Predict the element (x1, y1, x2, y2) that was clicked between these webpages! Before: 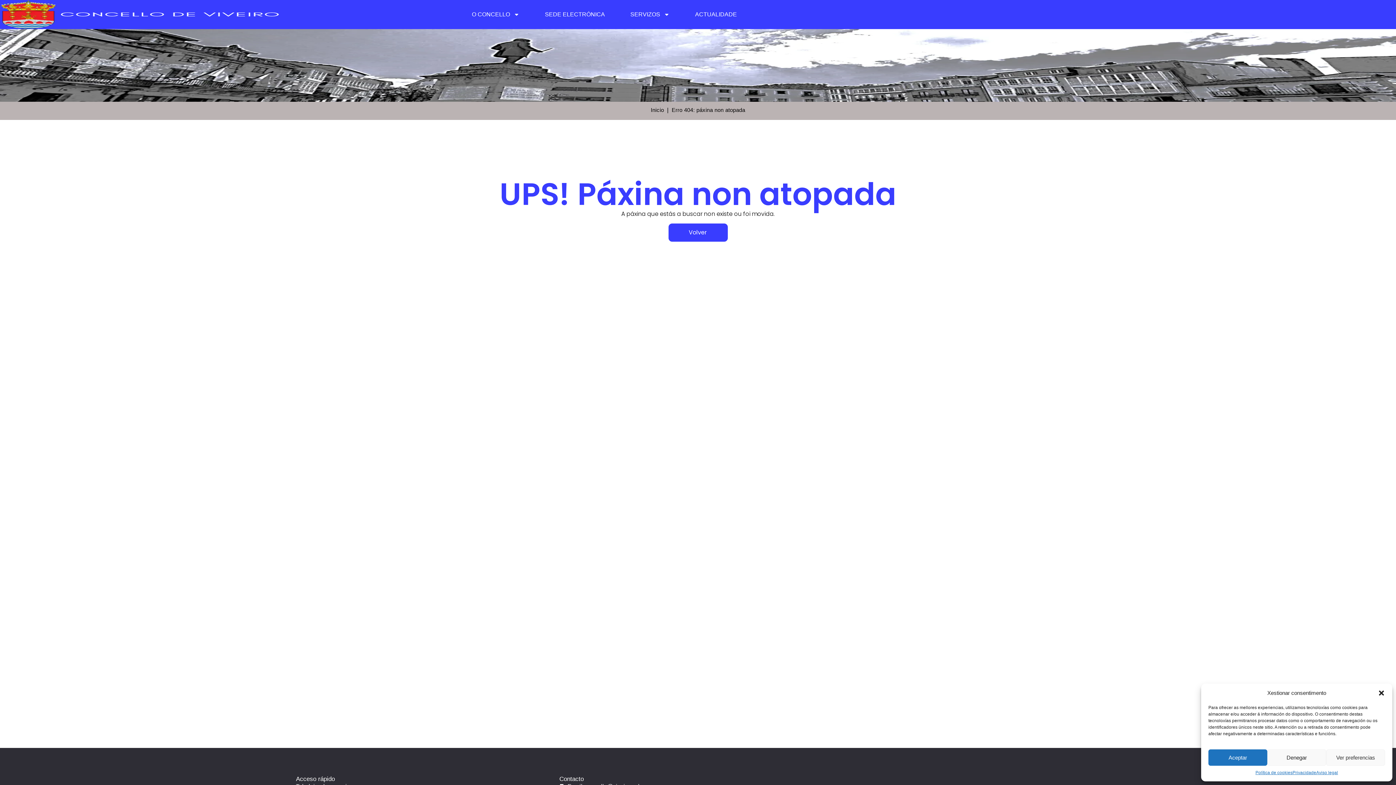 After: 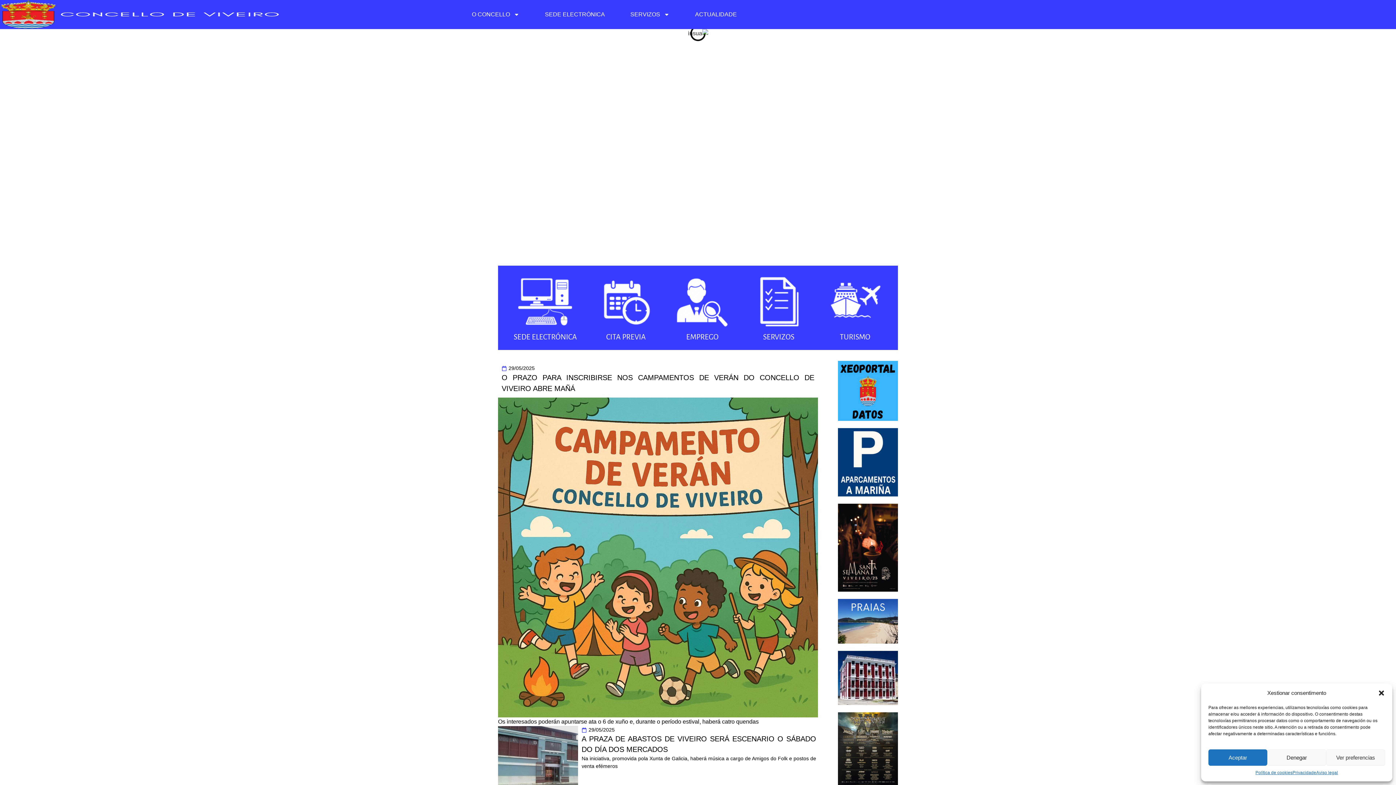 Action: bbox: (0, 0, 282, 29)